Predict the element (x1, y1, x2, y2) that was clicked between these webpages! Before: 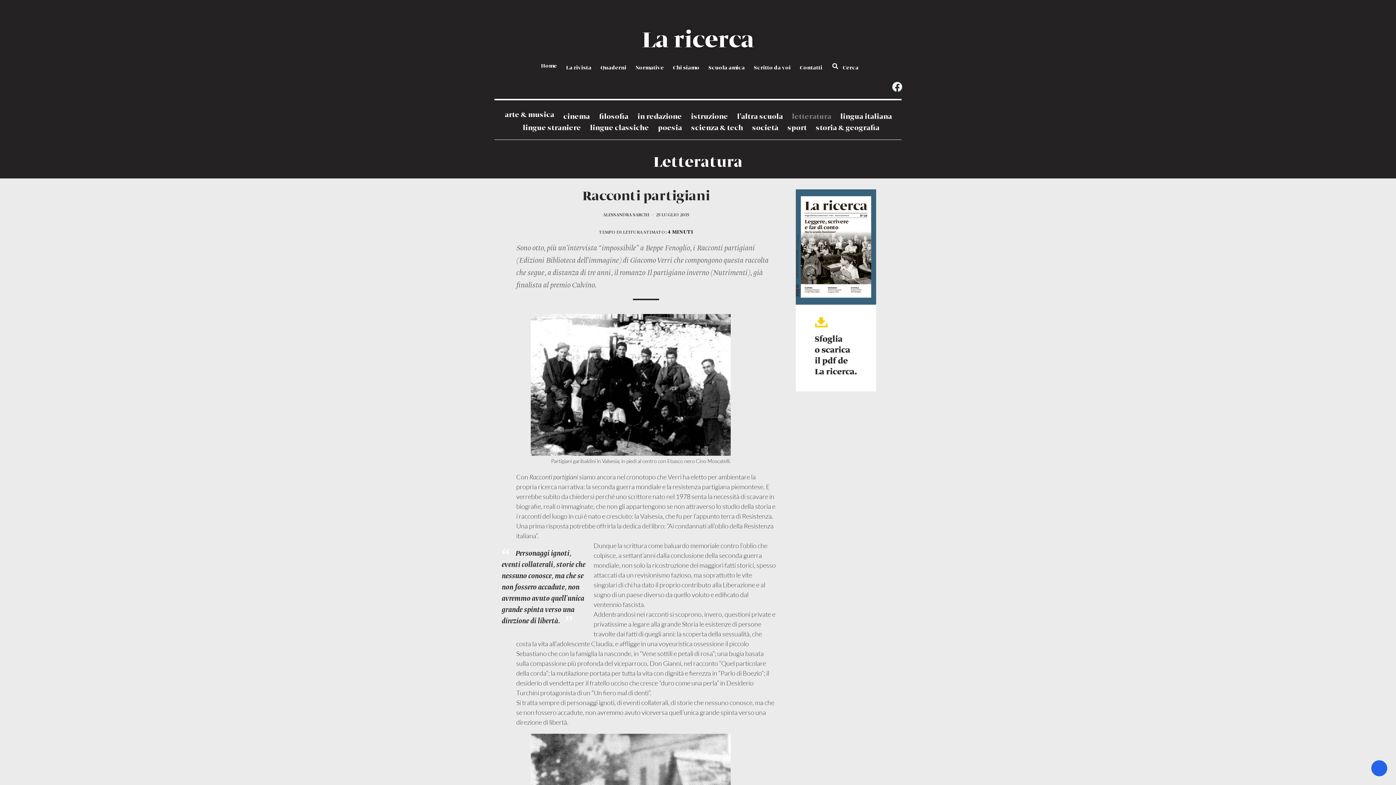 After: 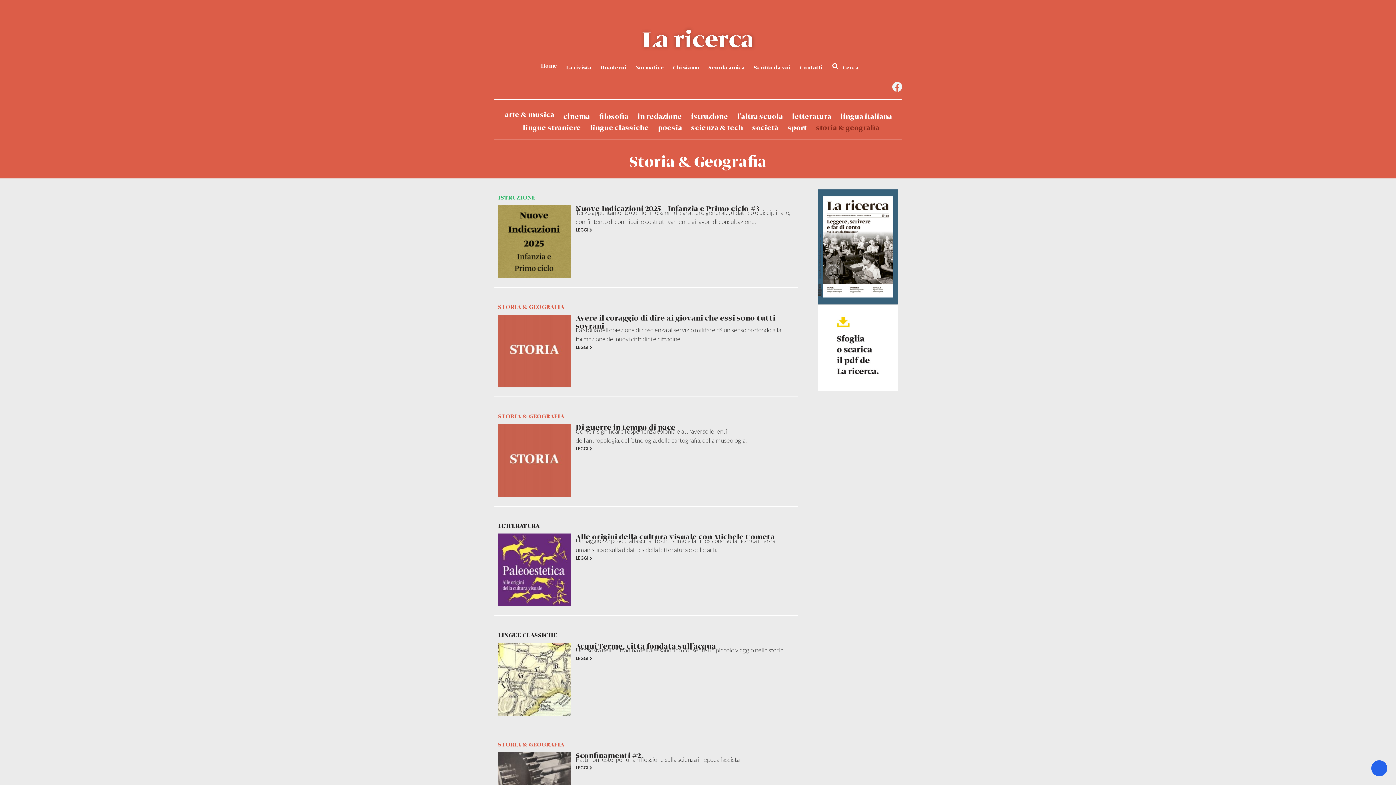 Action: bbox: (816, 123, 879, 133) label: storia & geografia